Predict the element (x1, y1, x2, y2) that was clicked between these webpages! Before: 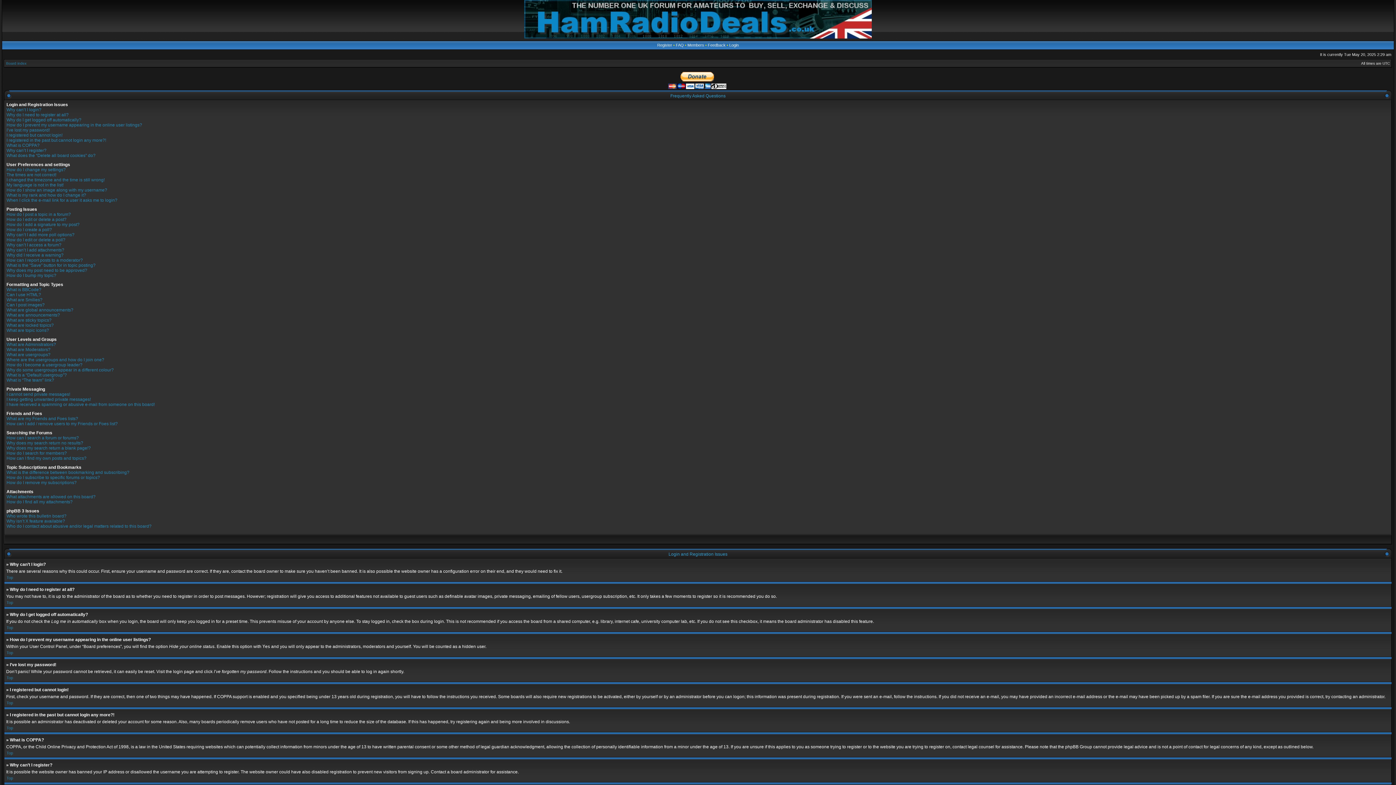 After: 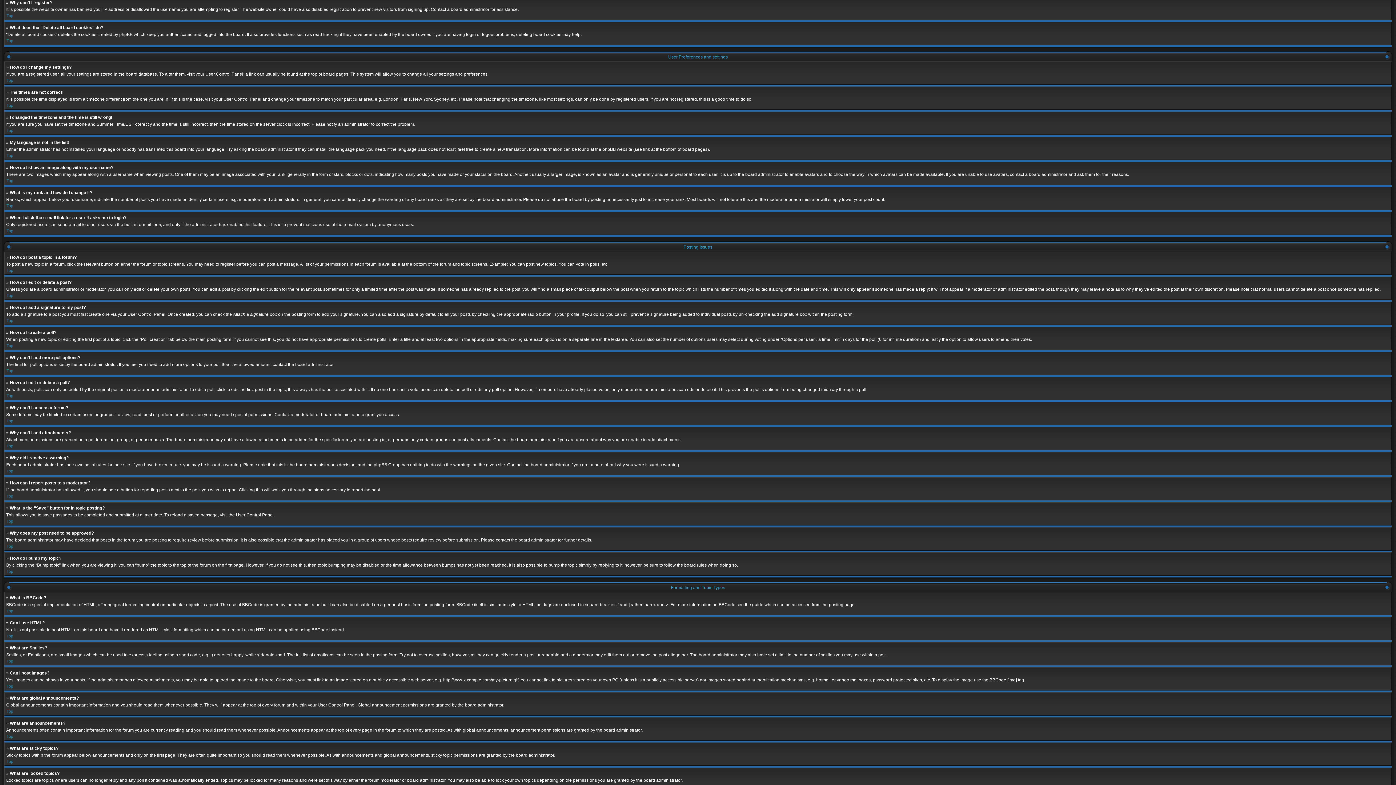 Action: bbox: (6, 148, 46, 153) label: Why can’t I register?